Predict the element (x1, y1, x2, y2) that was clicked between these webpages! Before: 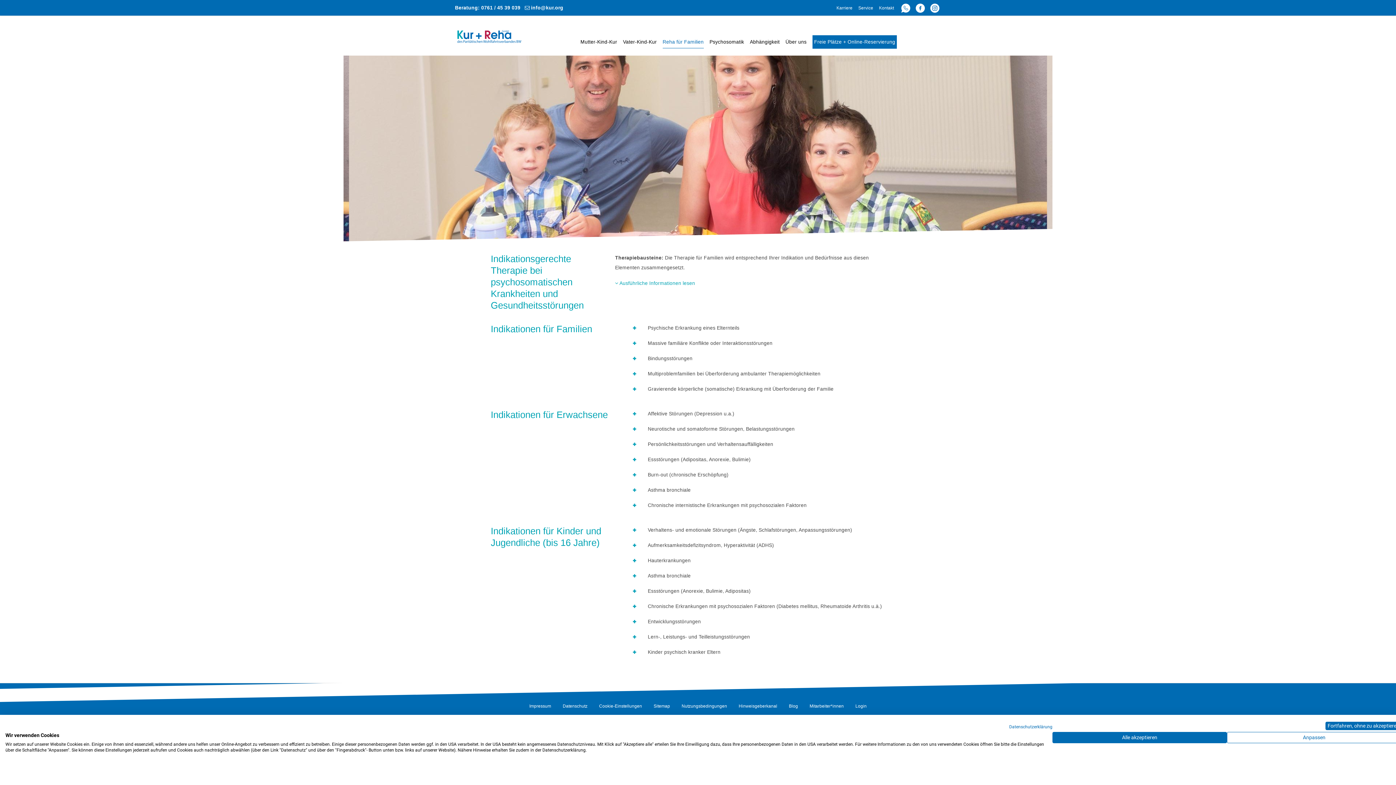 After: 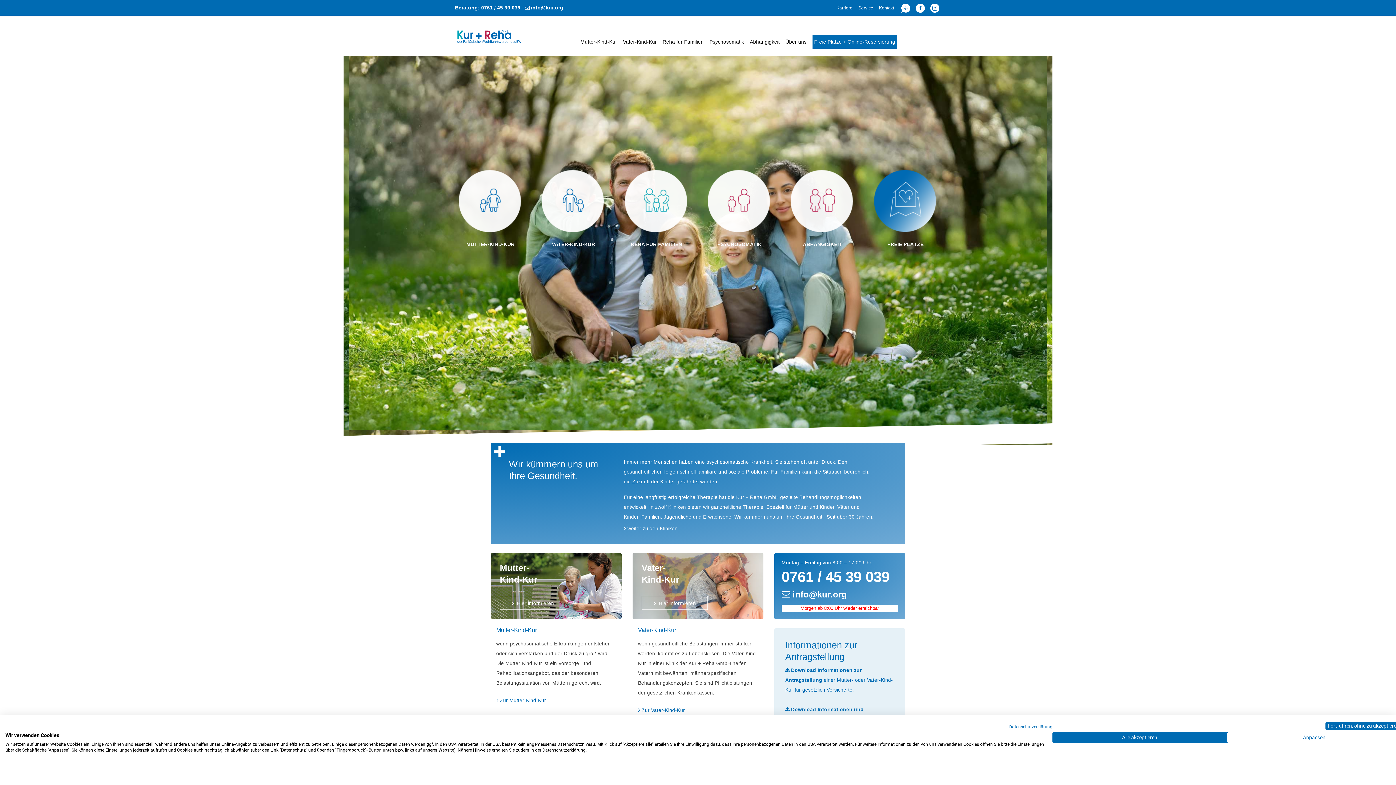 Action: bbox: (457, 32, 521, 39)